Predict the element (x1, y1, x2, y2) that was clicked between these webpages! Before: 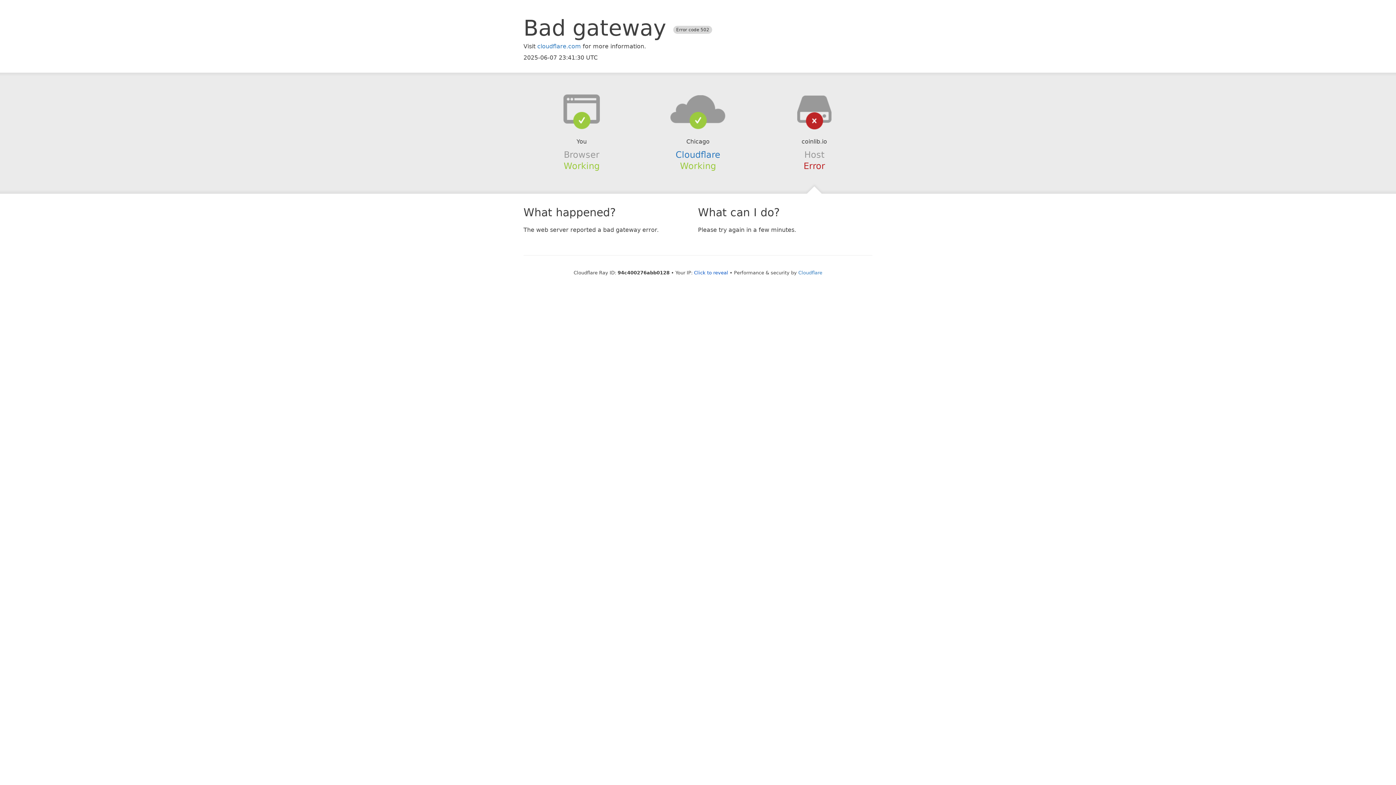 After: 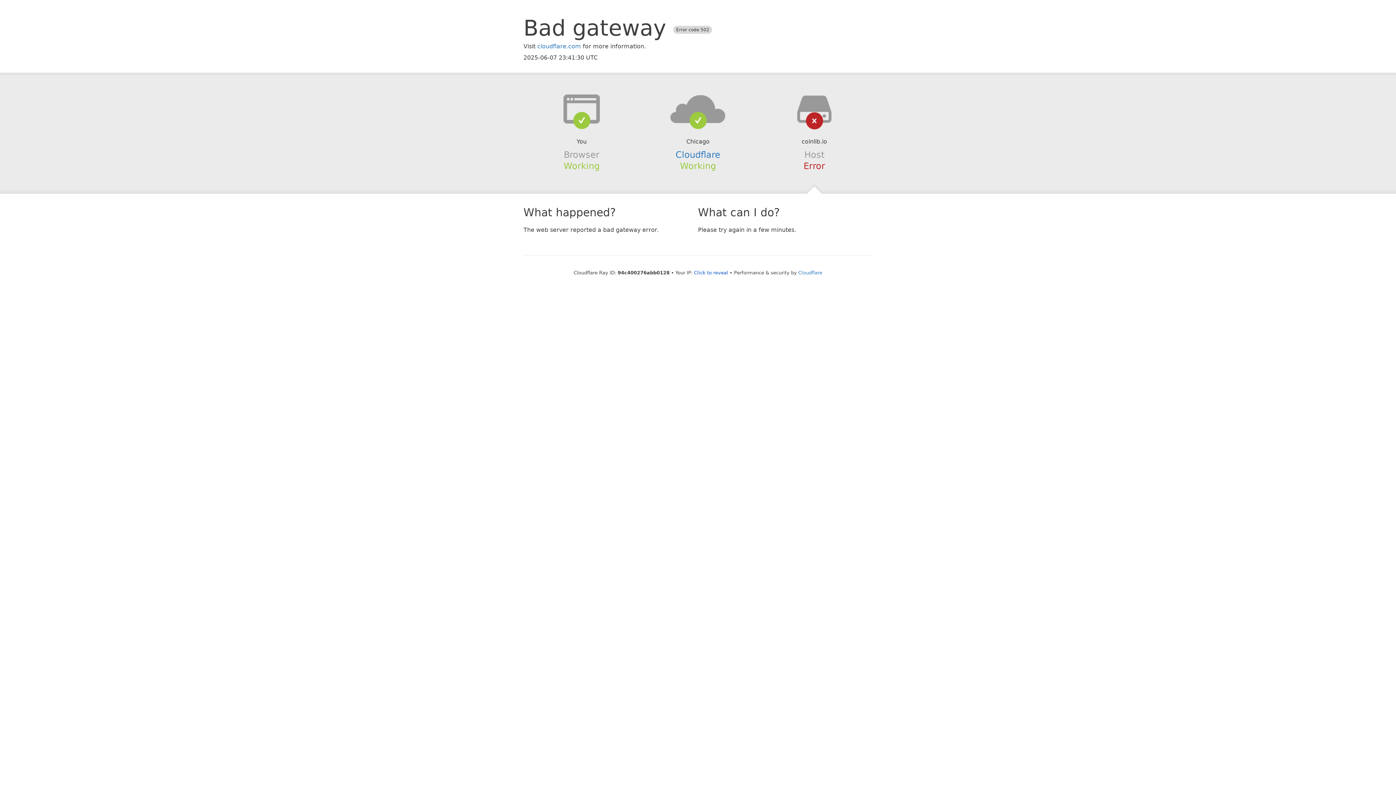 Action: bbox: (639, 94, 756, 123)